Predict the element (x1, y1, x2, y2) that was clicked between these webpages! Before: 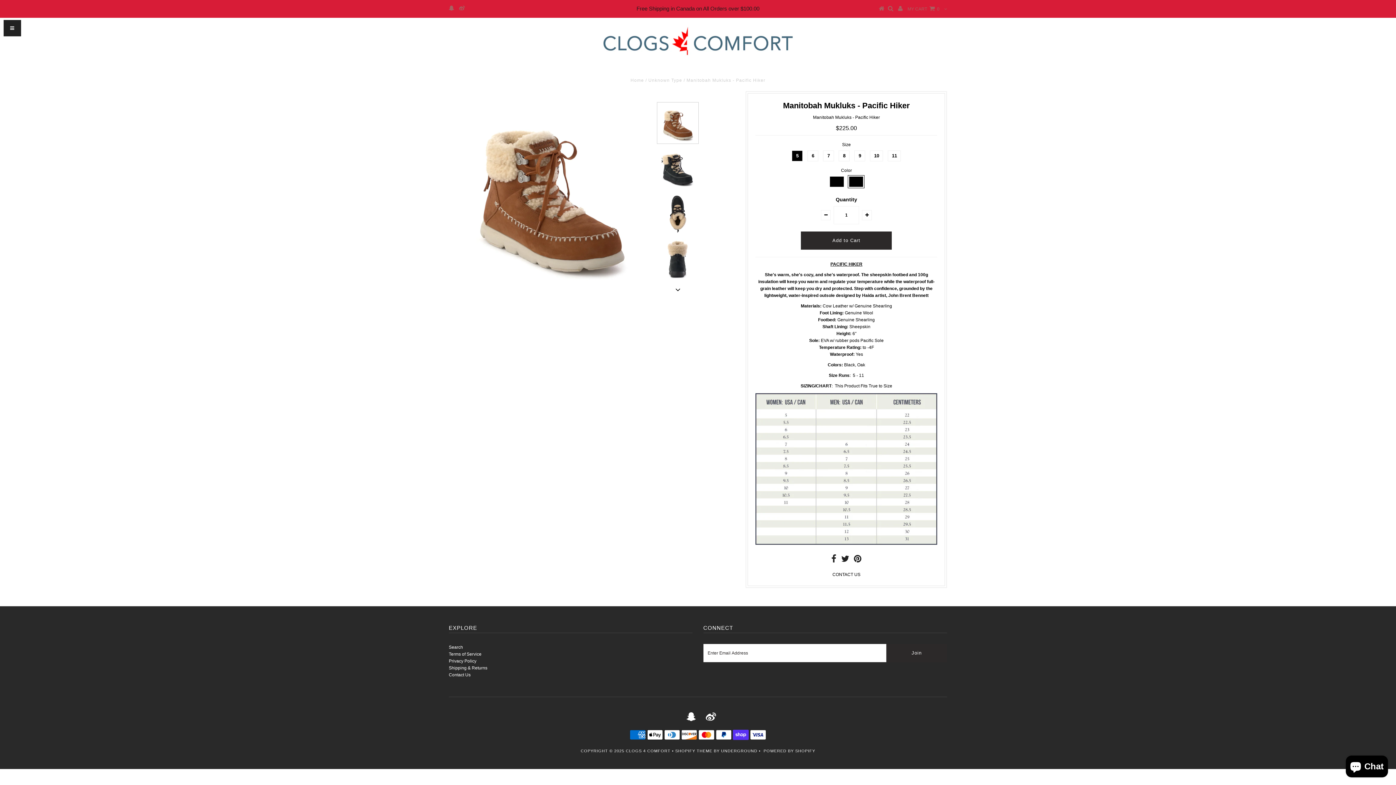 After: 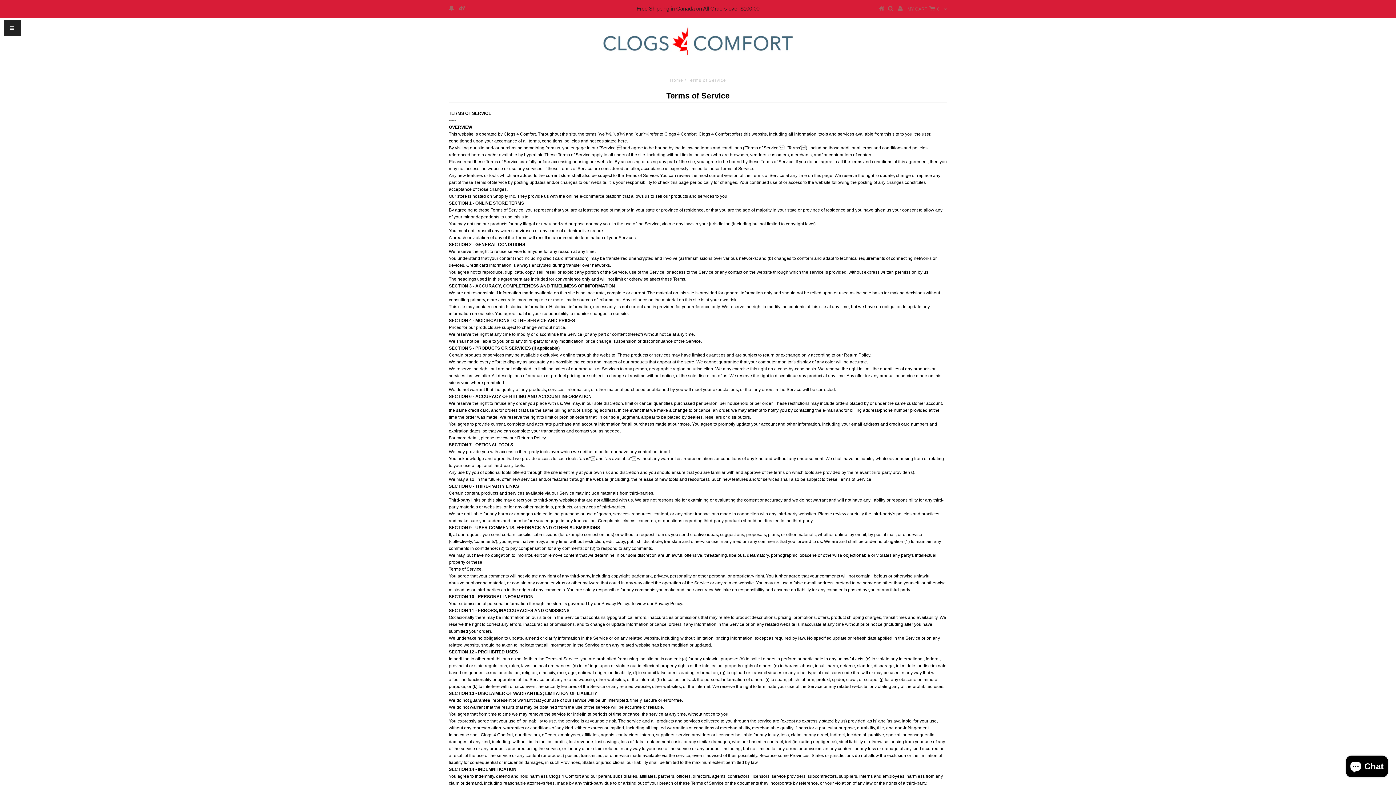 Action: bbox: (448, 651, 481, 656) label: Terms of Service